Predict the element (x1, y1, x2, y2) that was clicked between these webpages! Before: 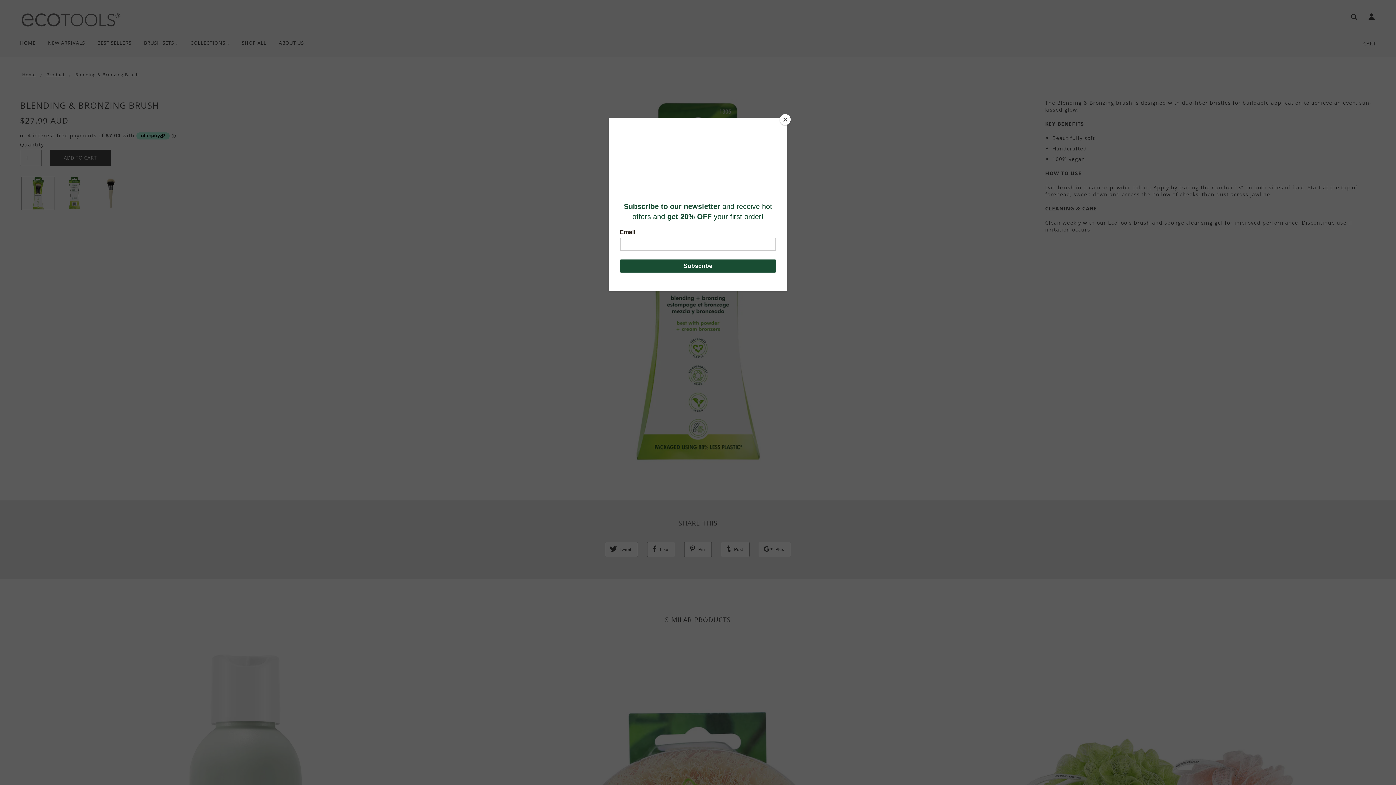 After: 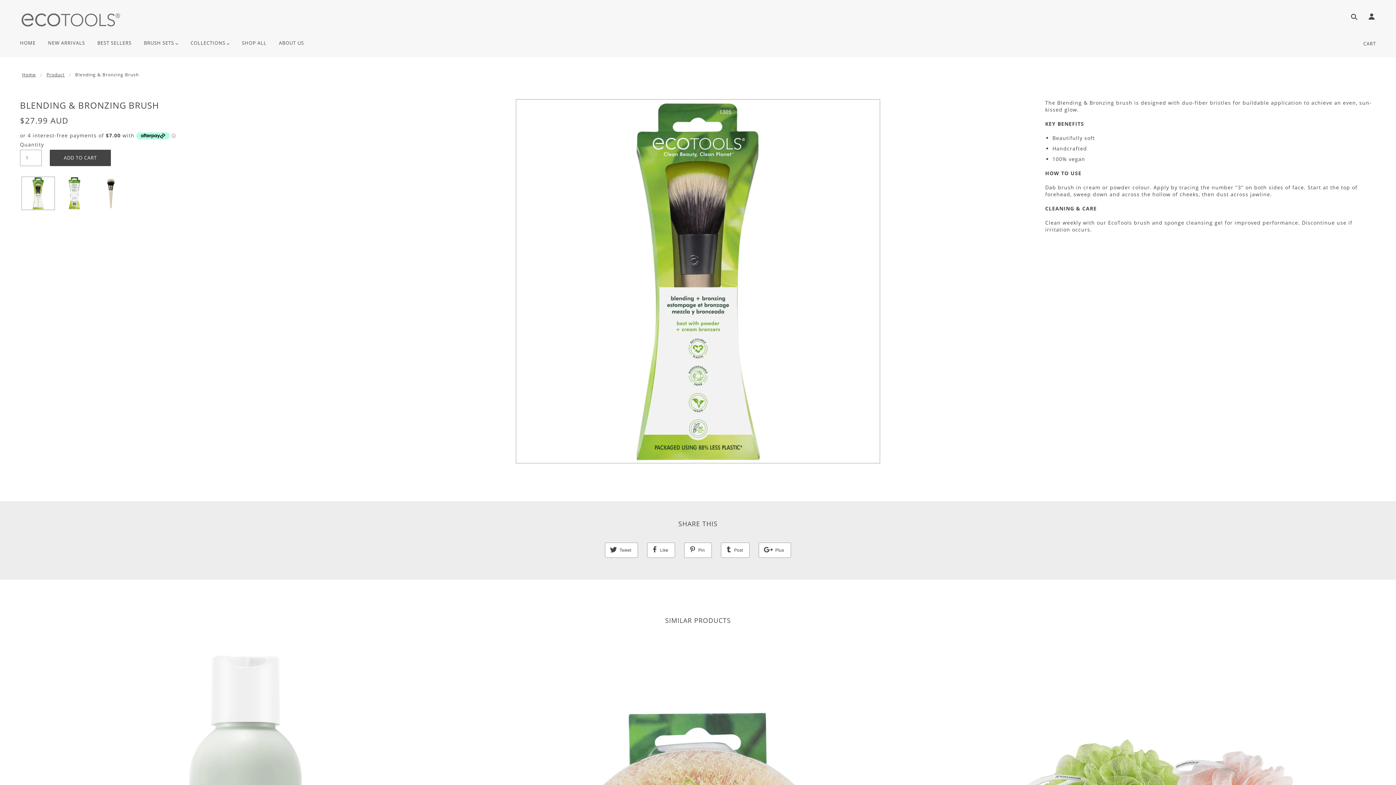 Action: label: Close bbox: (780, 114, 790, 125)